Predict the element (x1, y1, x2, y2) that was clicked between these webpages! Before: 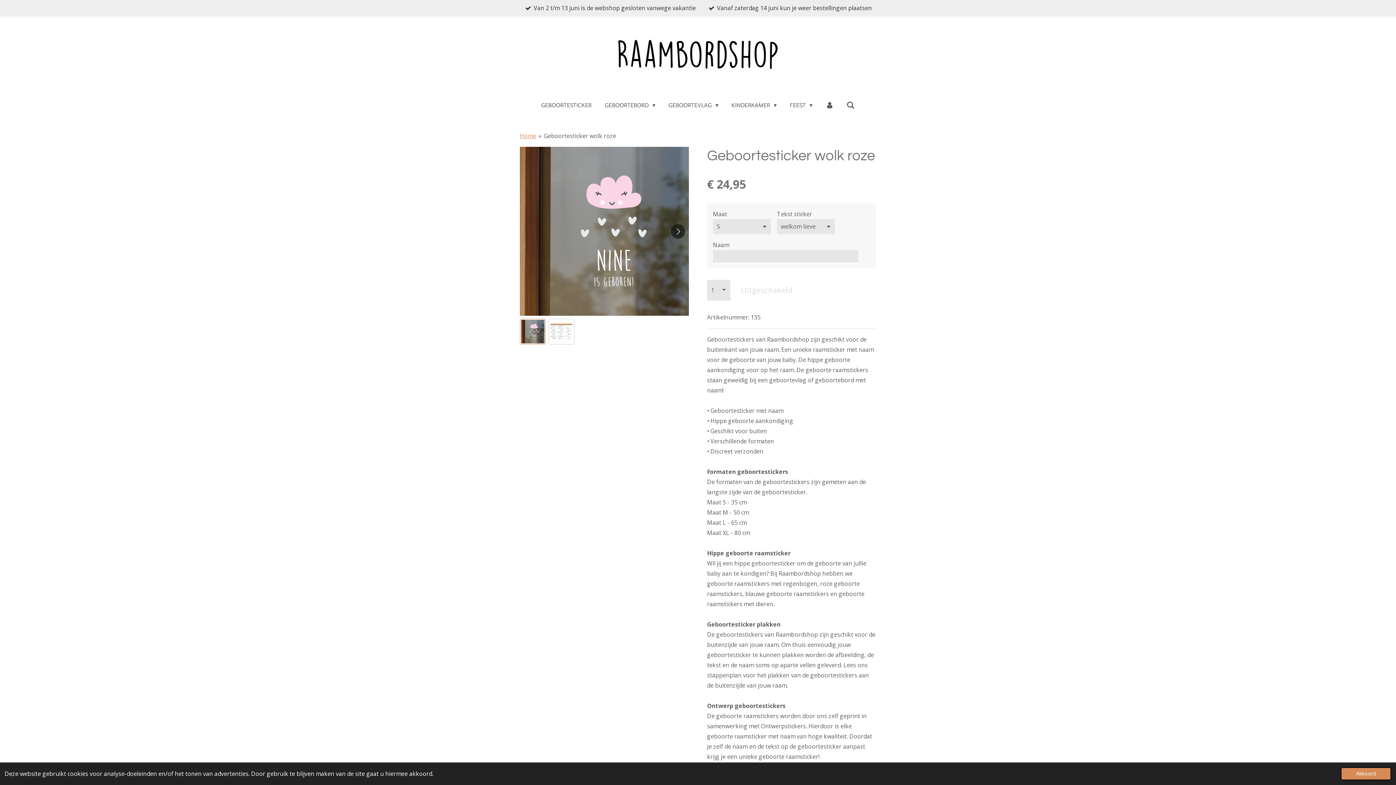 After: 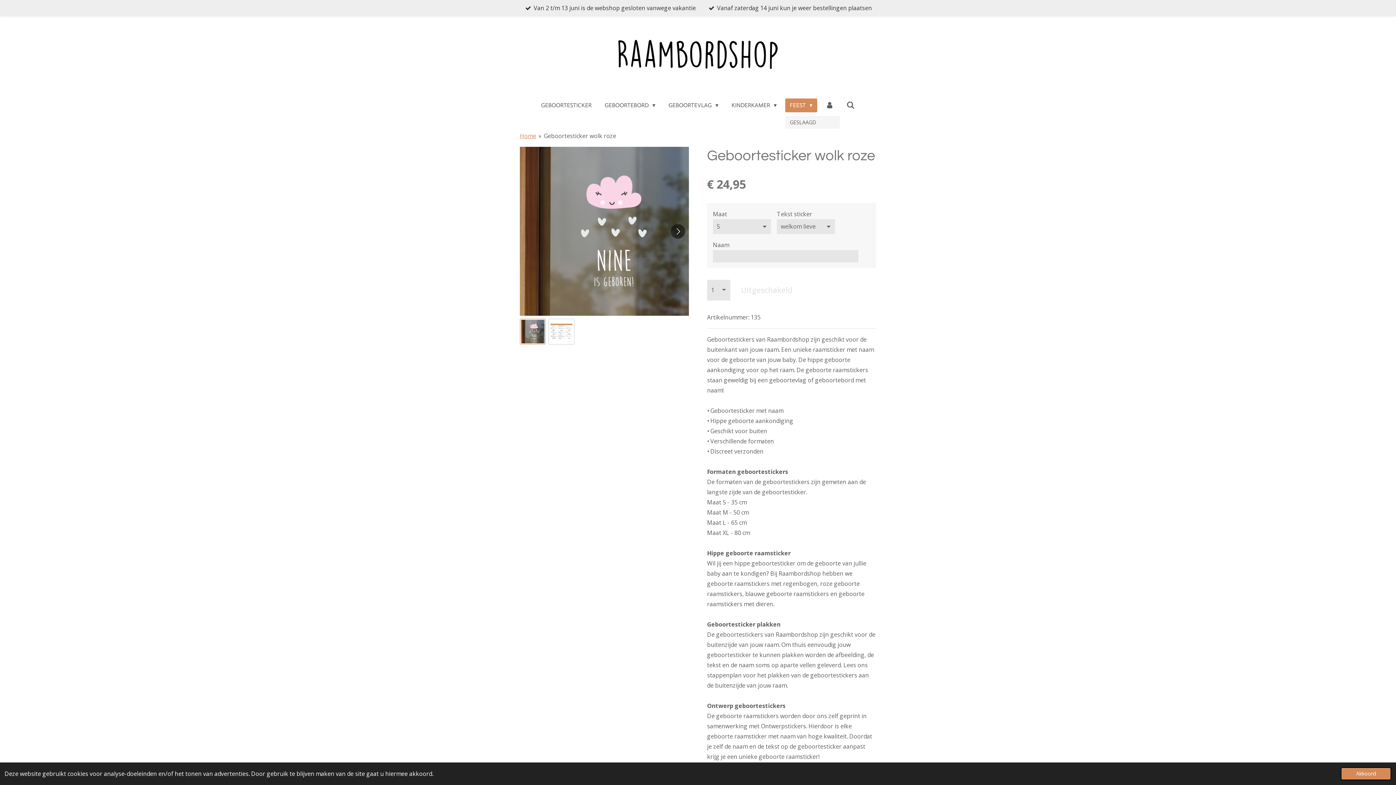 Action: label: FEEST  bbox: (785, 98, 817, 112)